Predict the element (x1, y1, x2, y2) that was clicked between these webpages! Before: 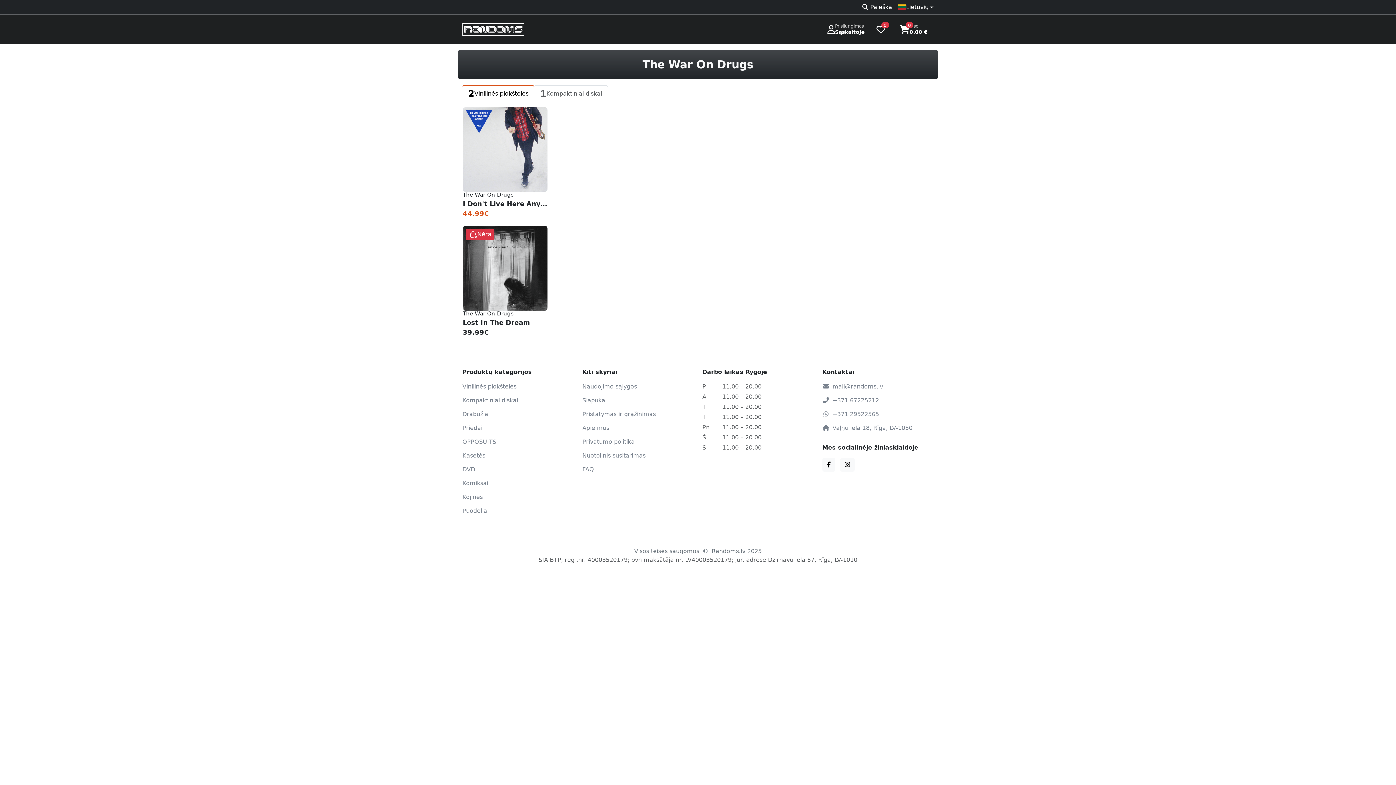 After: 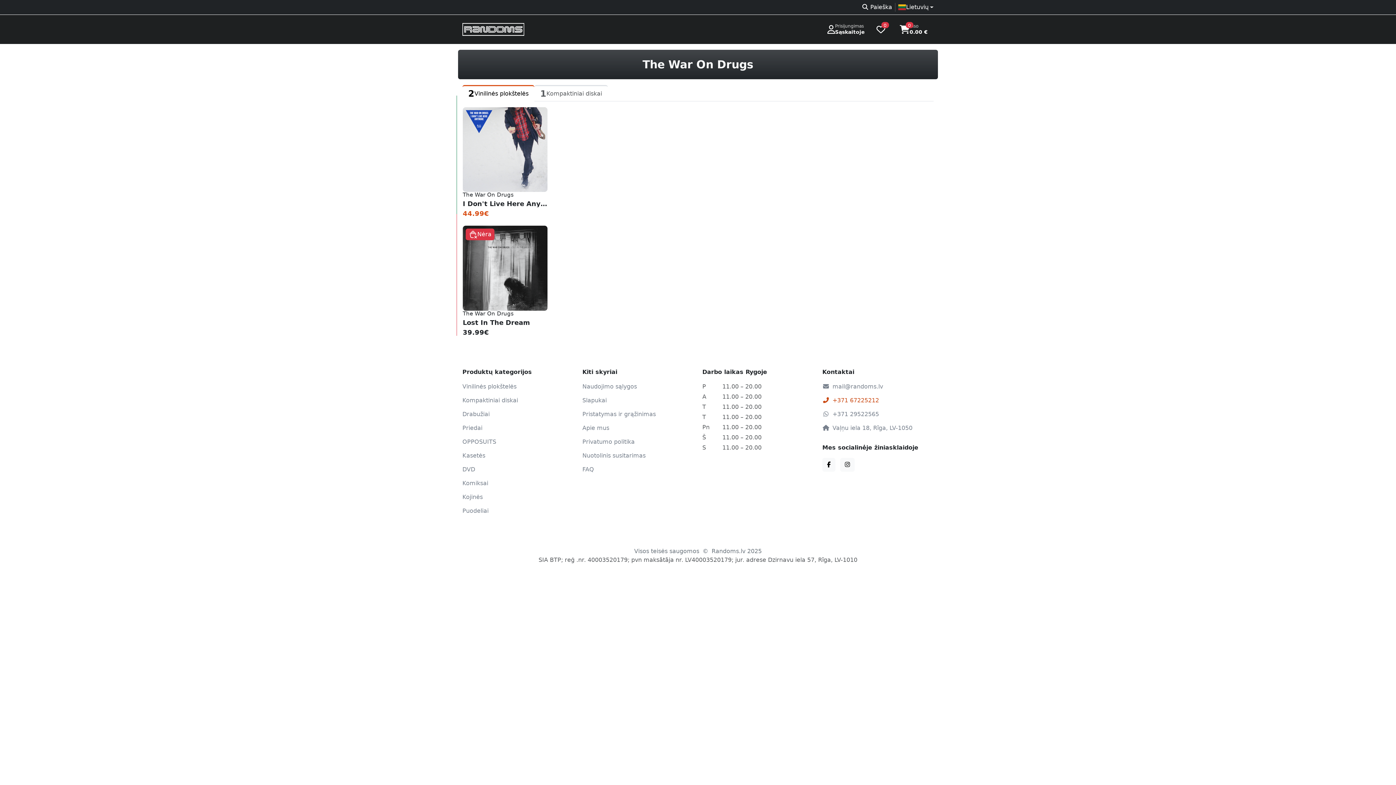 Action: label: +371 67225212 bbox: (822, 395, 879, 405)